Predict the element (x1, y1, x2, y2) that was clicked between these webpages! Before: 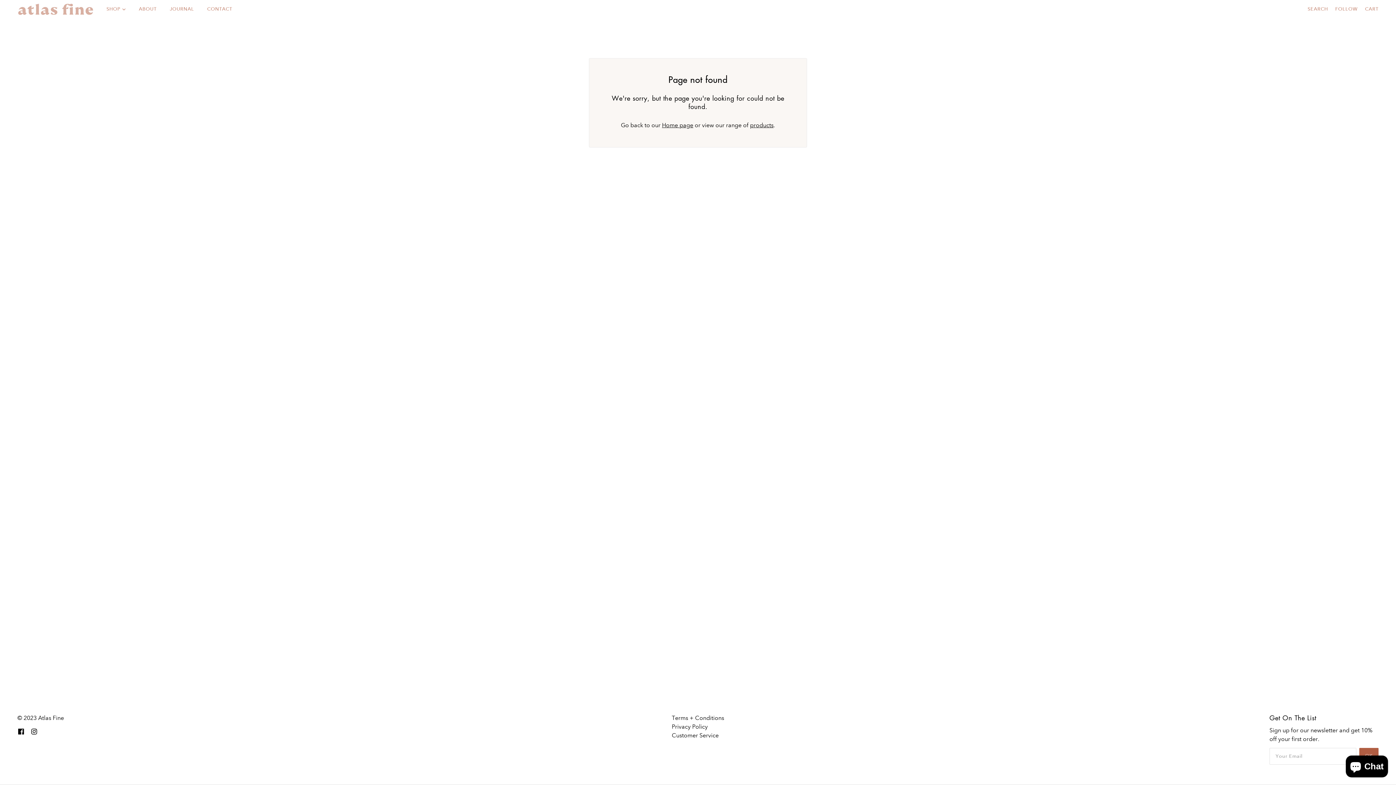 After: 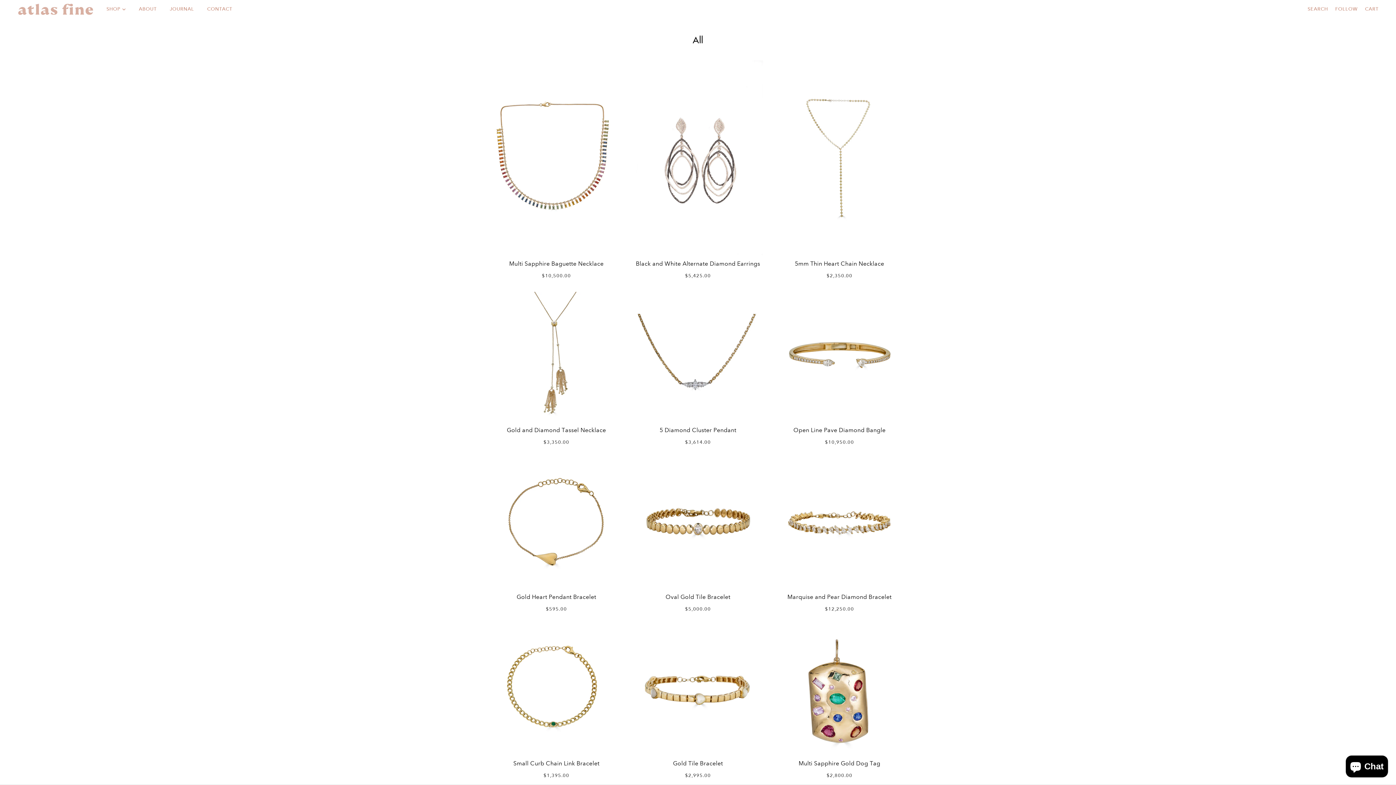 Action: label: SHOP  bbox: (100, 0, 131, 18)